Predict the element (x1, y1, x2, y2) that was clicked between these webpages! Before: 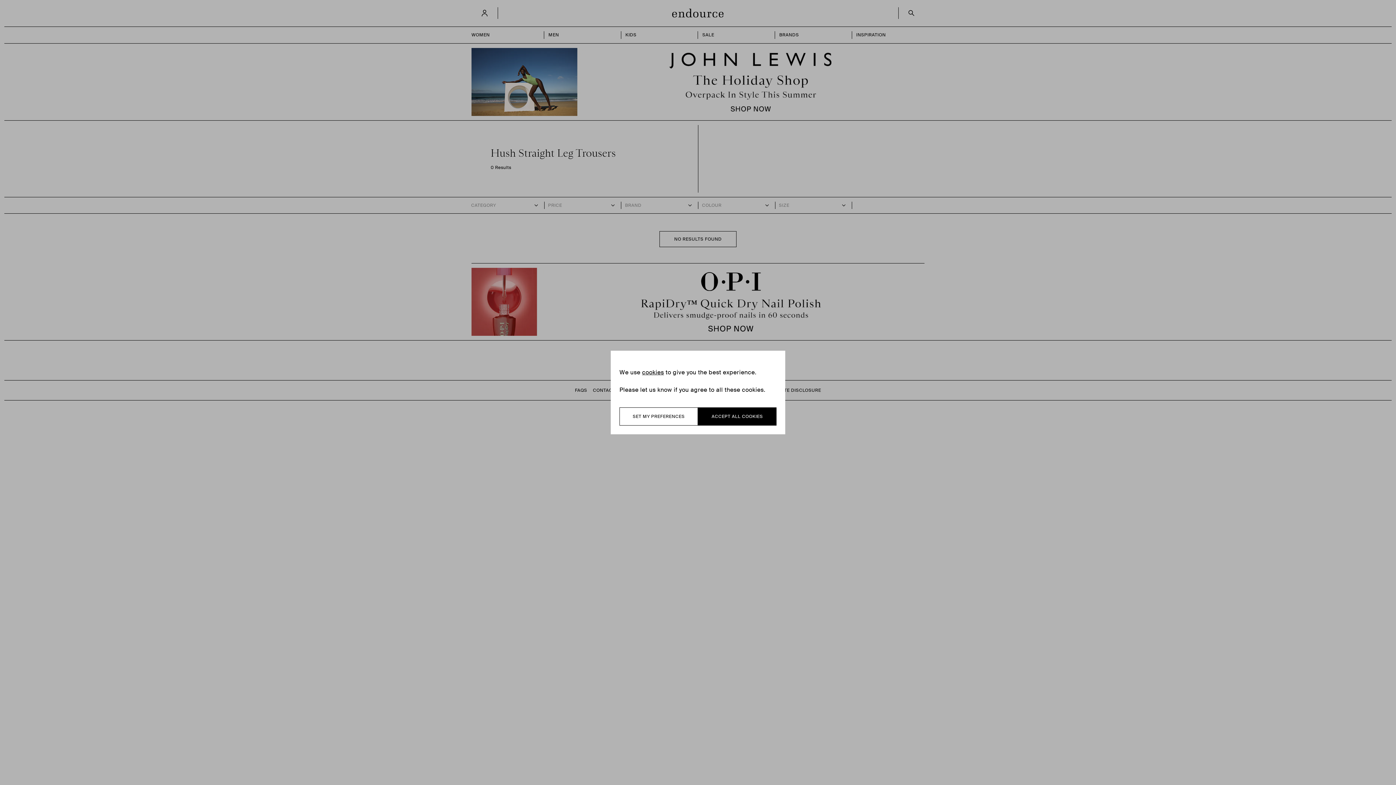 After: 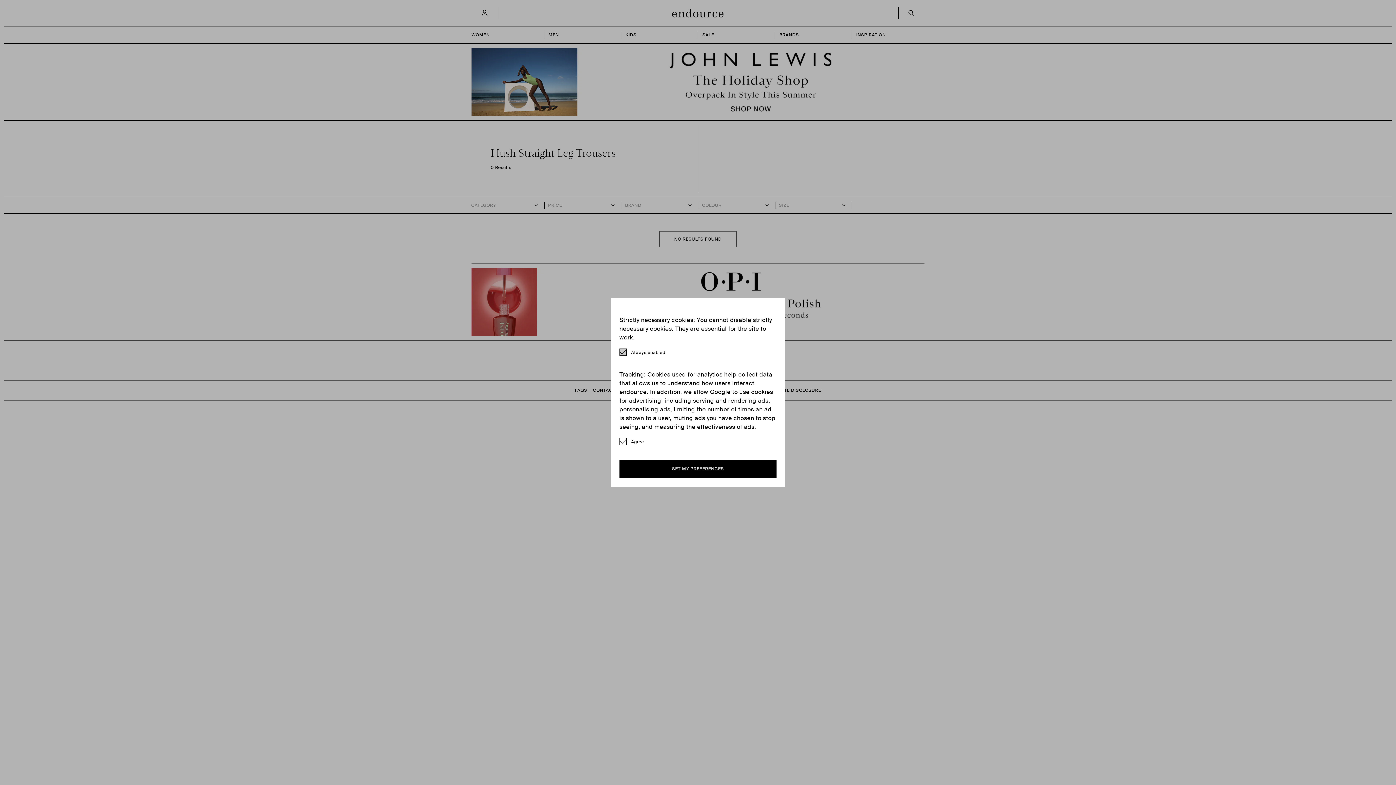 Action: bbox: (619, 407, 698, 425) label: SET MY PREFERENCES